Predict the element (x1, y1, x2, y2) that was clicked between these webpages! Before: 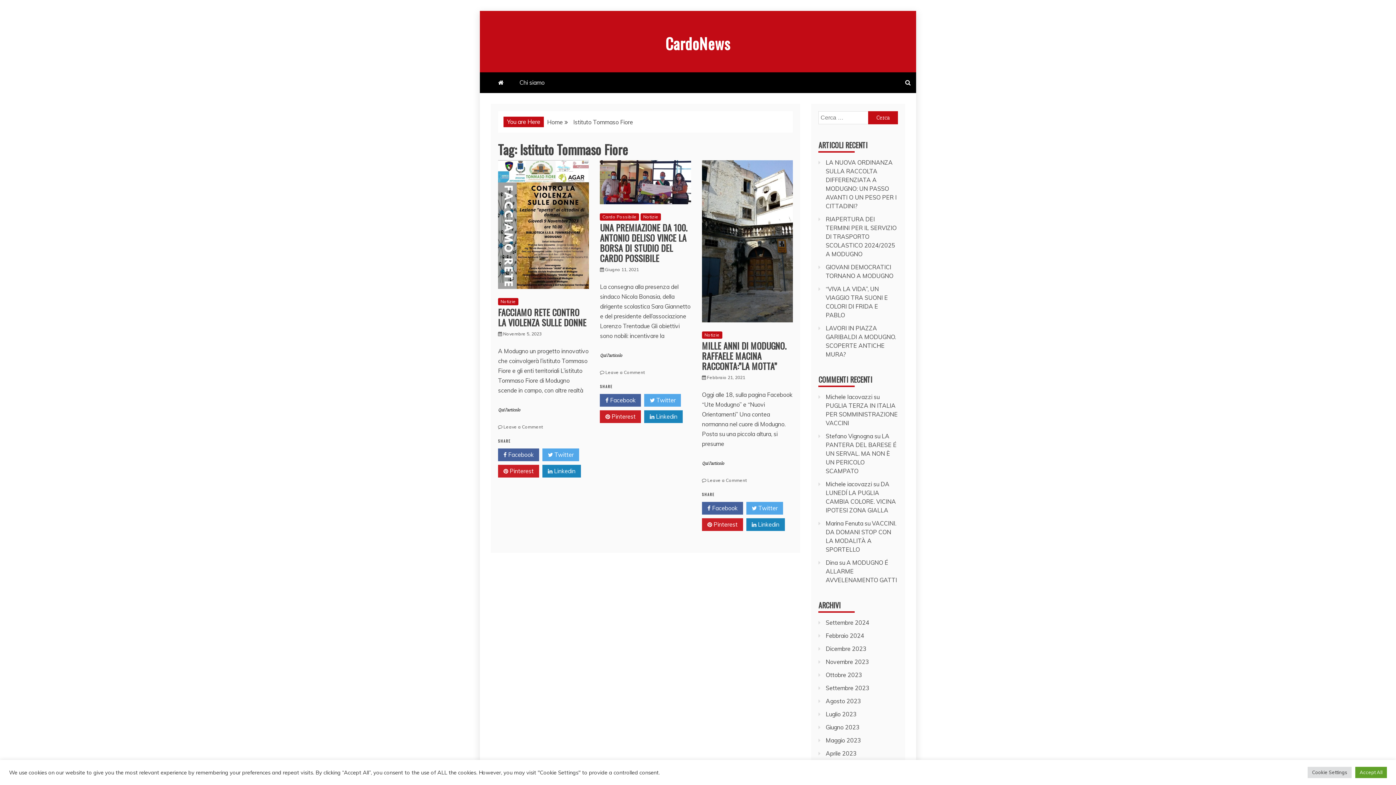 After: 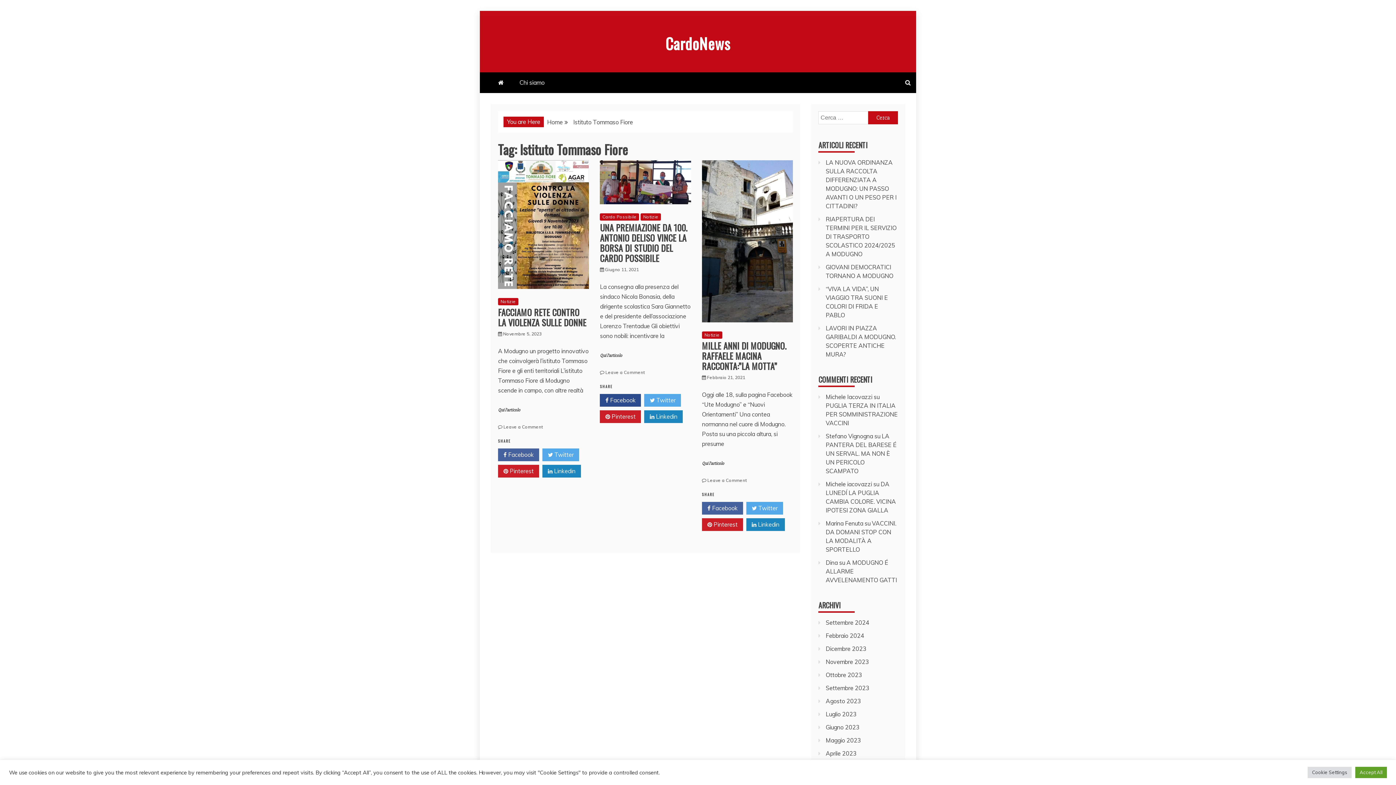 Action: label:  Facebook bbox: (600, 394, 641, 406)